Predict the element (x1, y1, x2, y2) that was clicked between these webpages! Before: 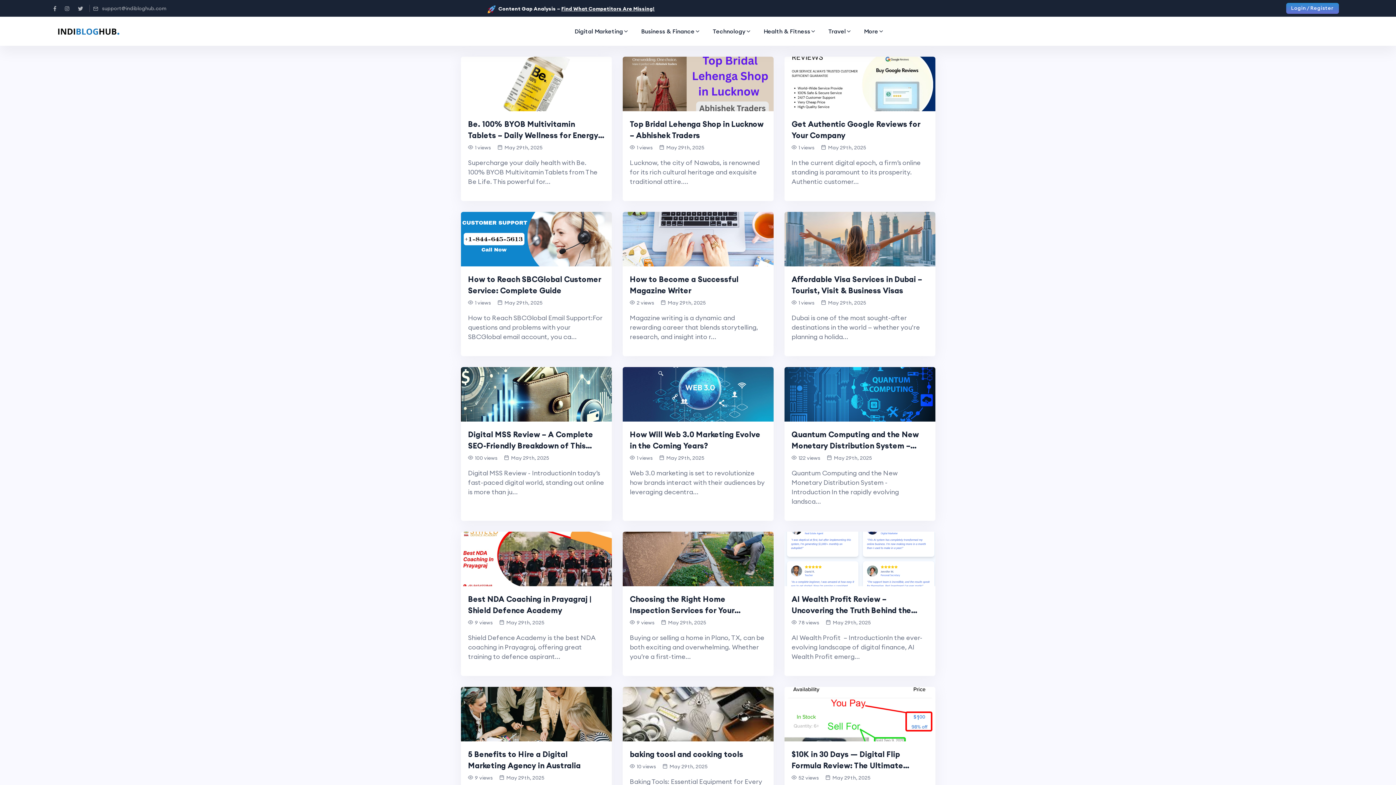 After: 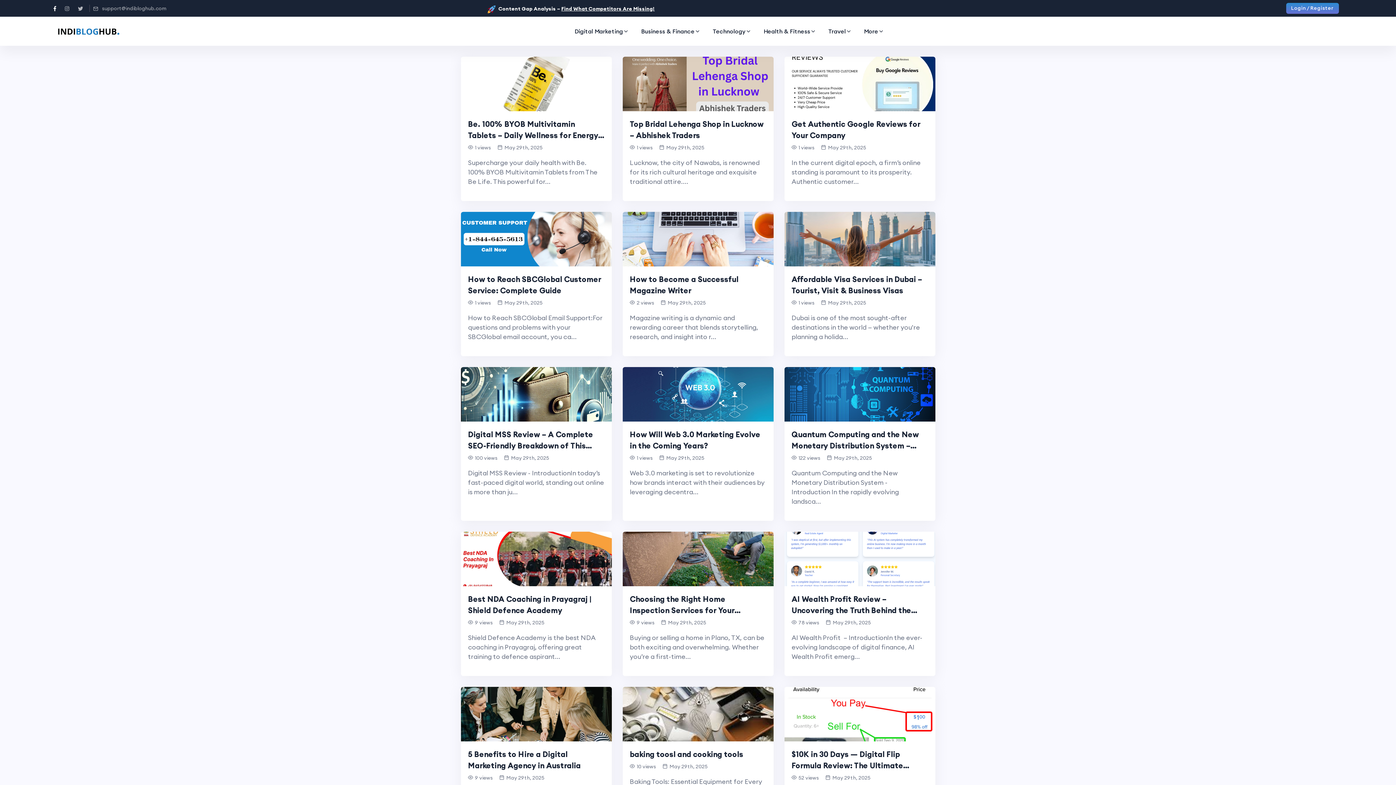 Action: bbox: (53, 5, 59, 11)